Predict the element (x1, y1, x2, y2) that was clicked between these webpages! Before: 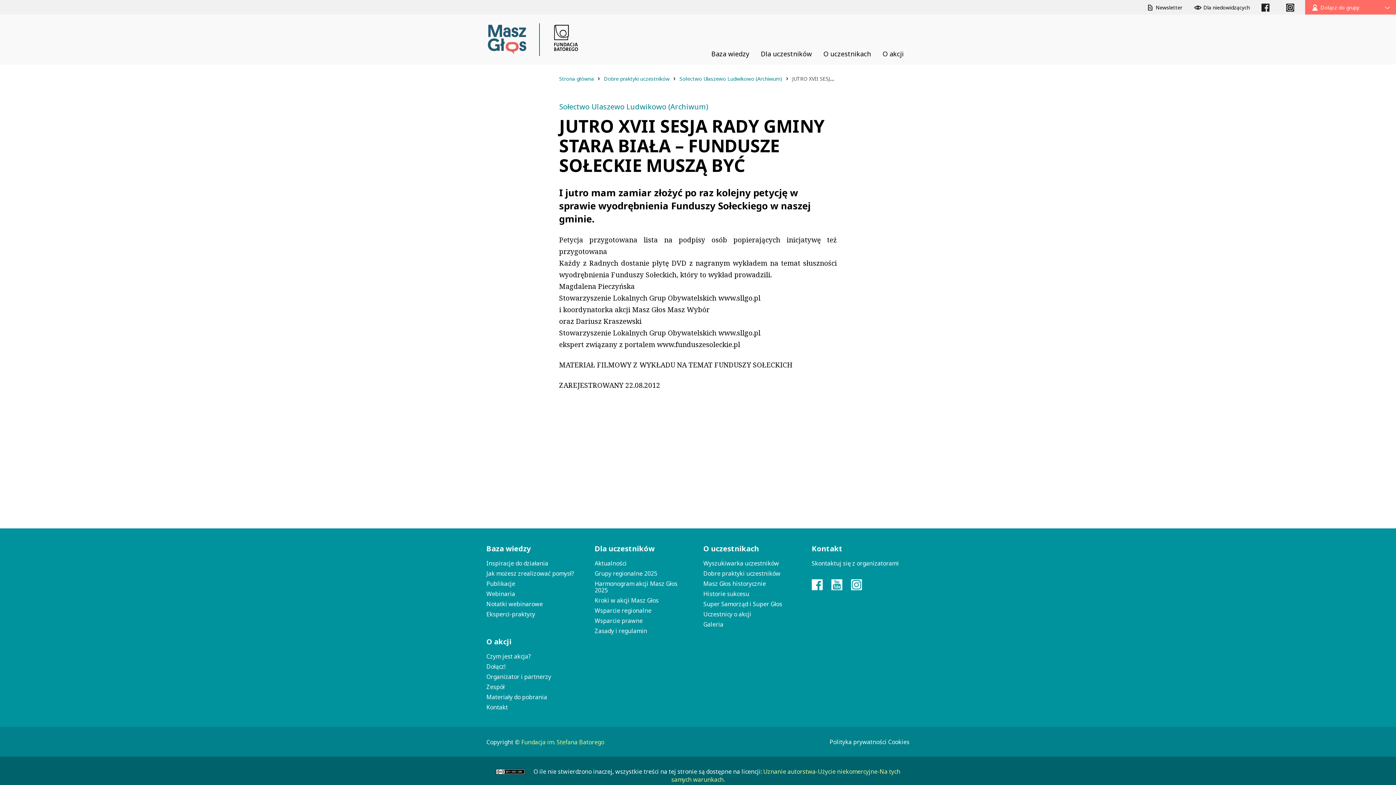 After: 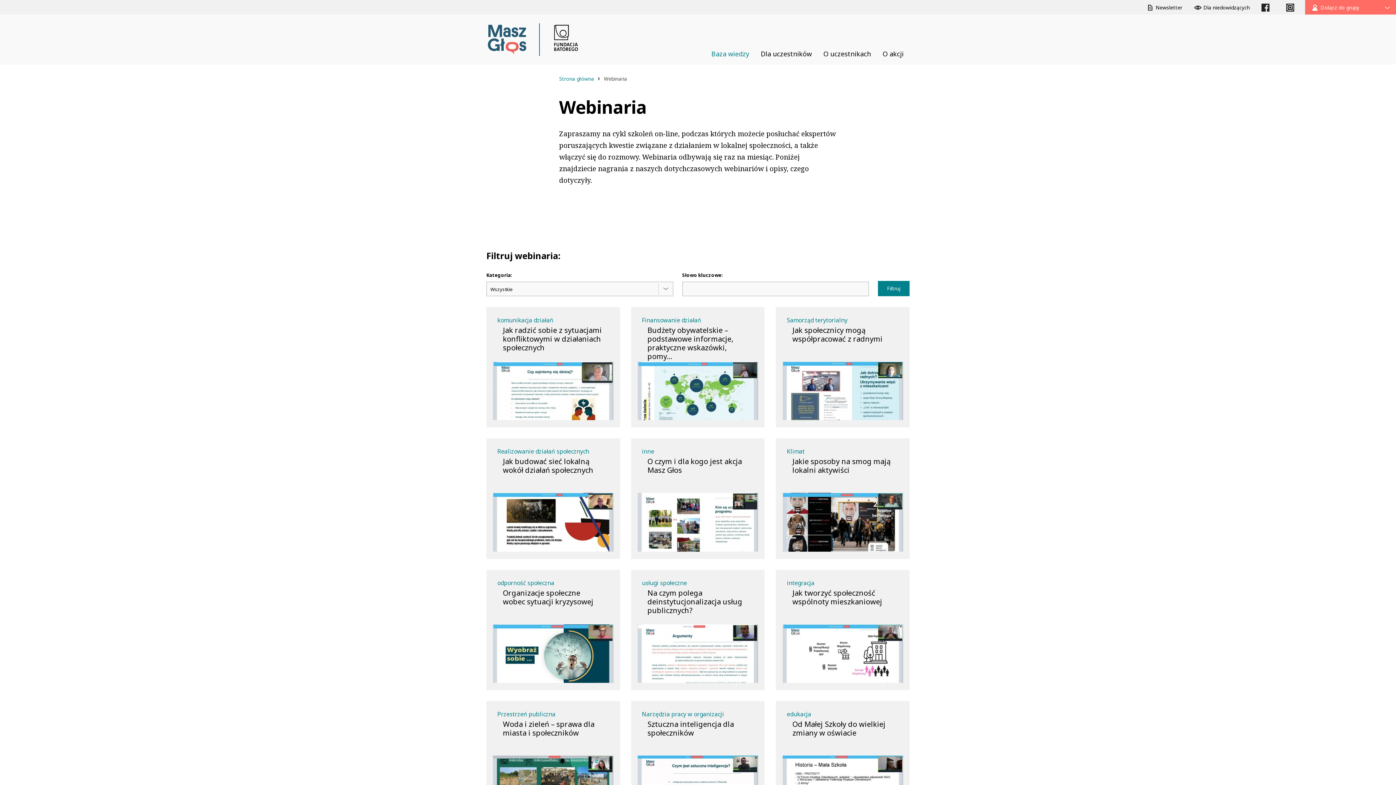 Action: bbox: (486, 589, 583, 599) label: Webinaria